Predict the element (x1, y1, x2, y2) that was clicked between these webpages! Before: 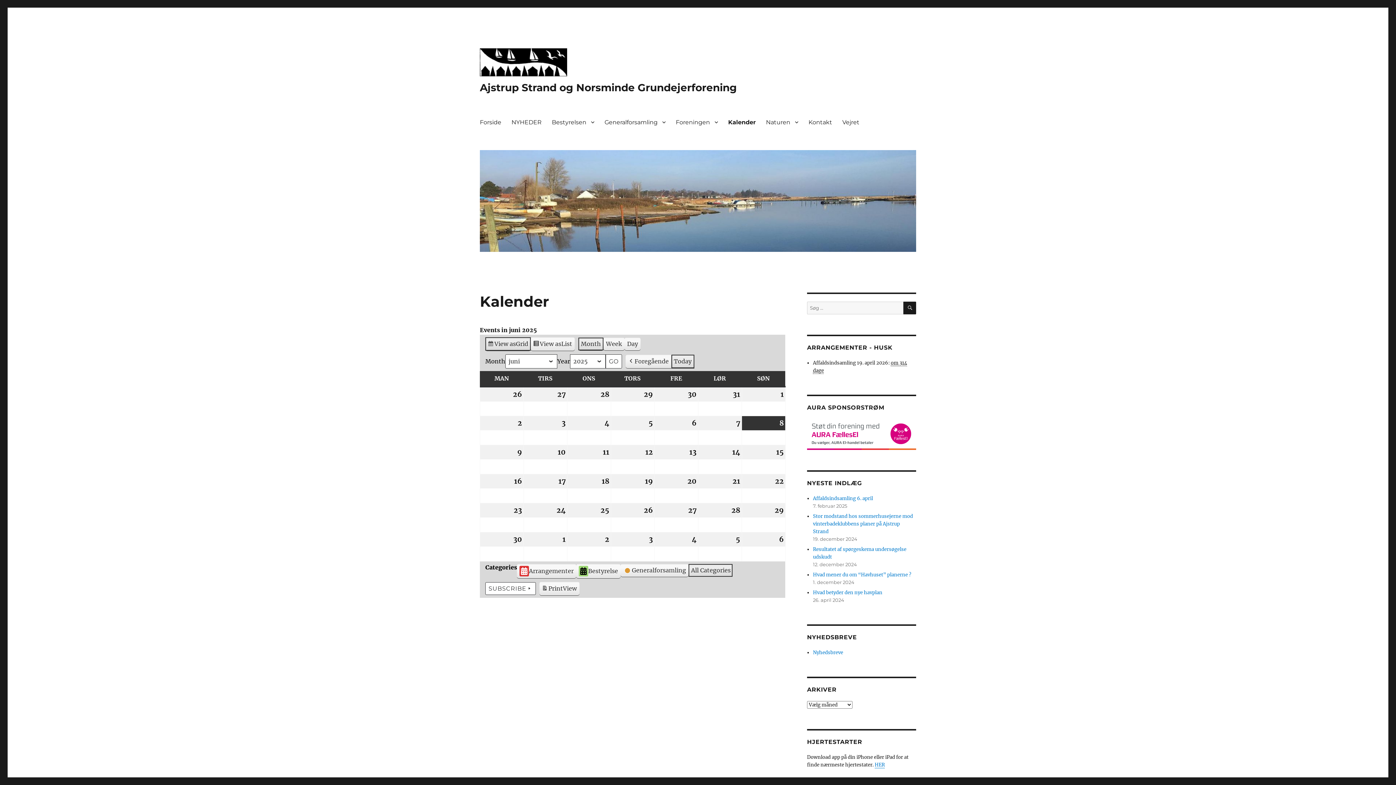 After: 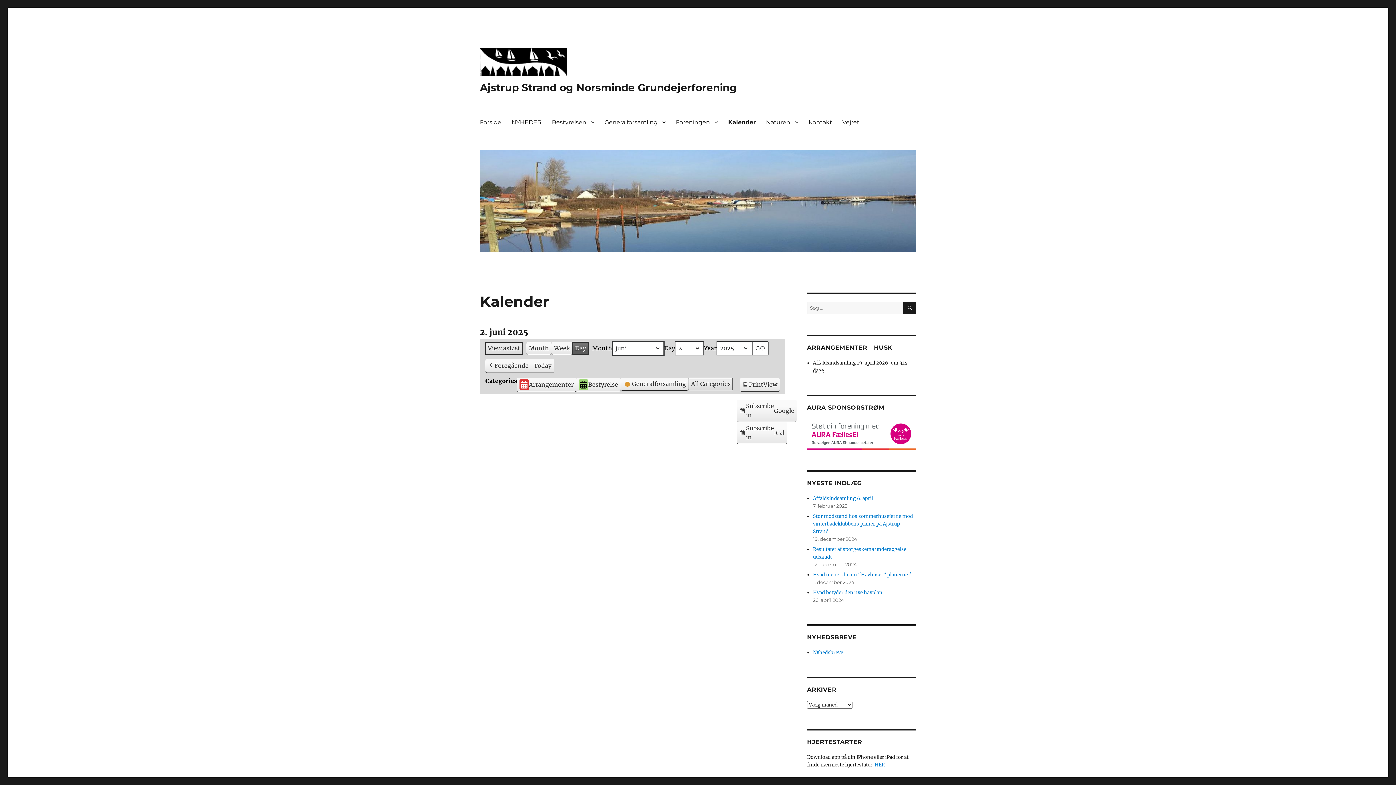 Action: label: Day bbox: (624, 337, 640, 350)